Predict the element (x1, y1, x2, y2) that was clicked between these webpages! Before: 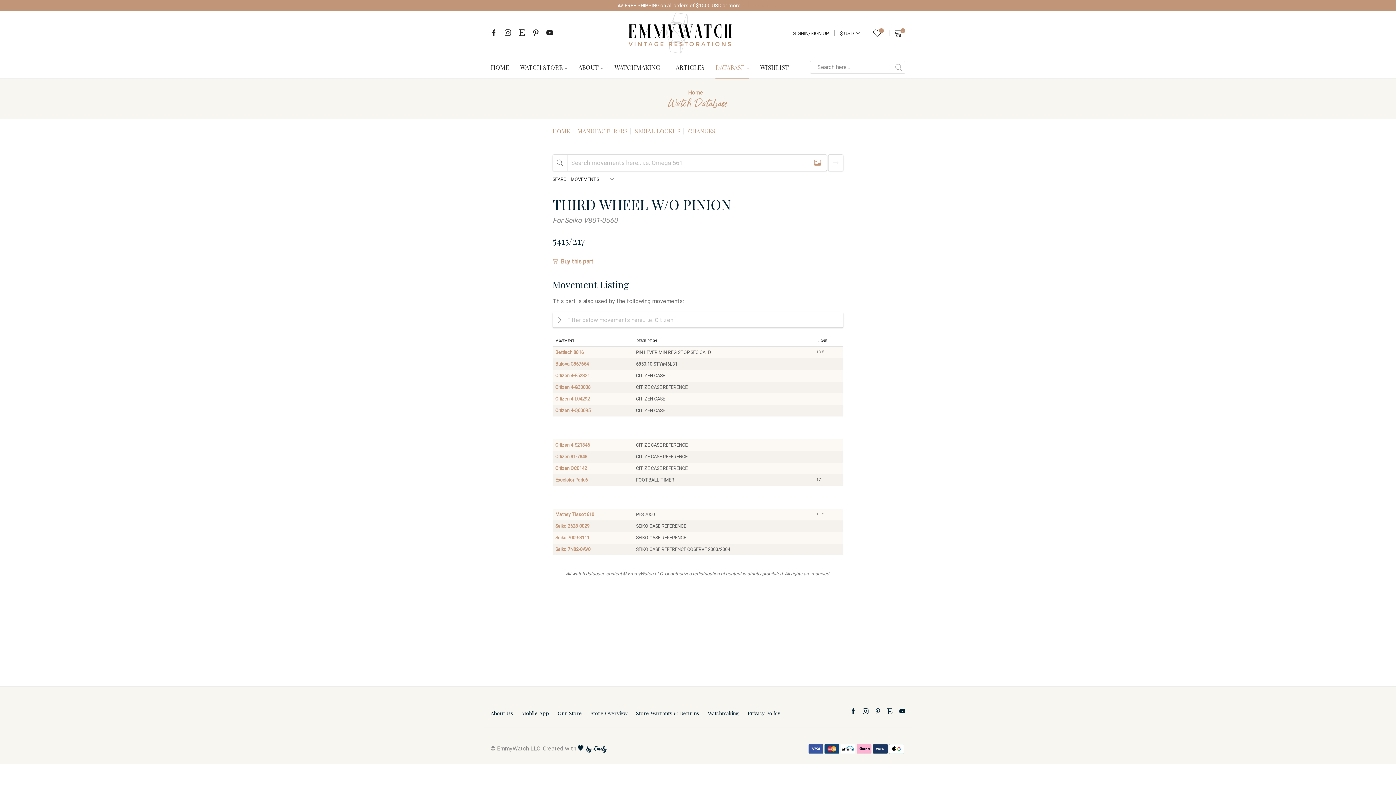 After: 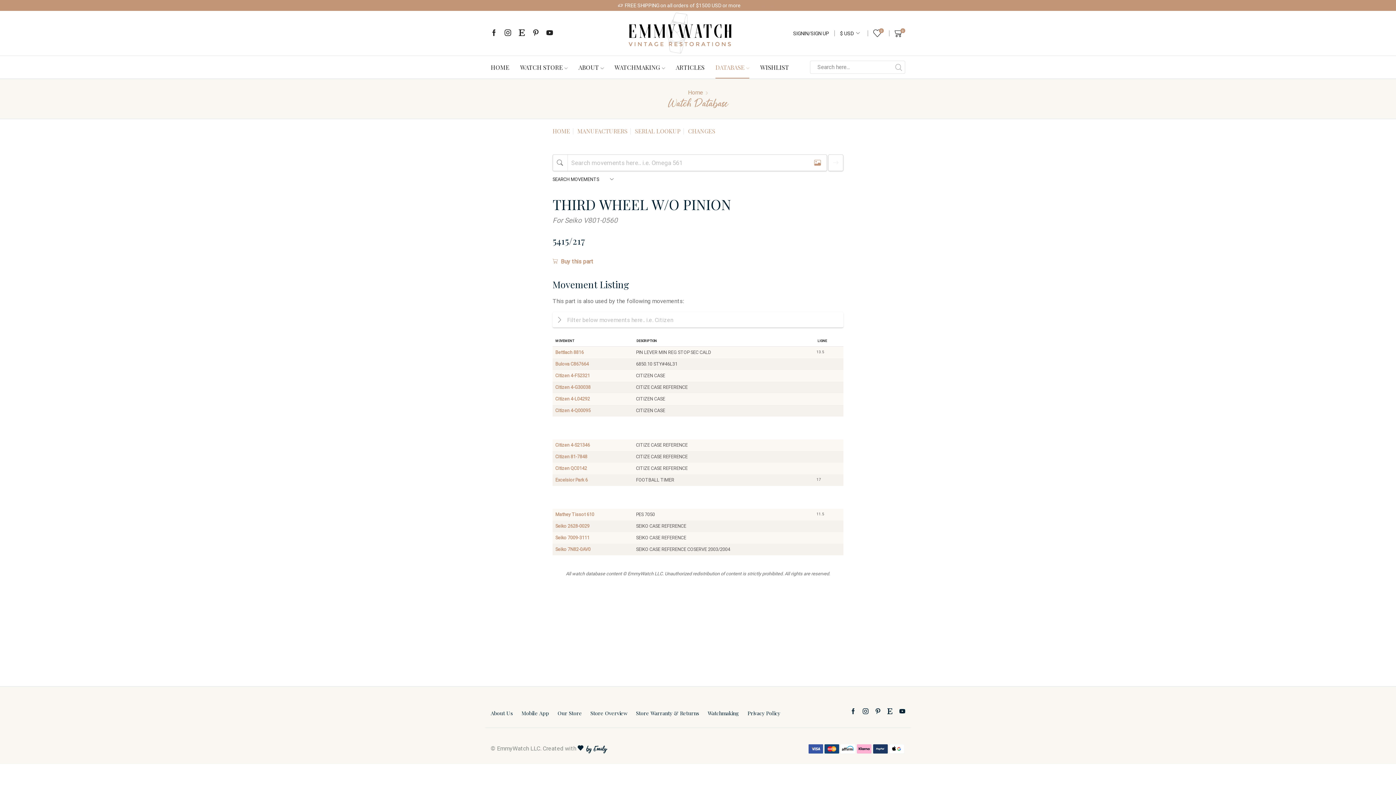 Action: bbox: (828, 154, 843, 171)